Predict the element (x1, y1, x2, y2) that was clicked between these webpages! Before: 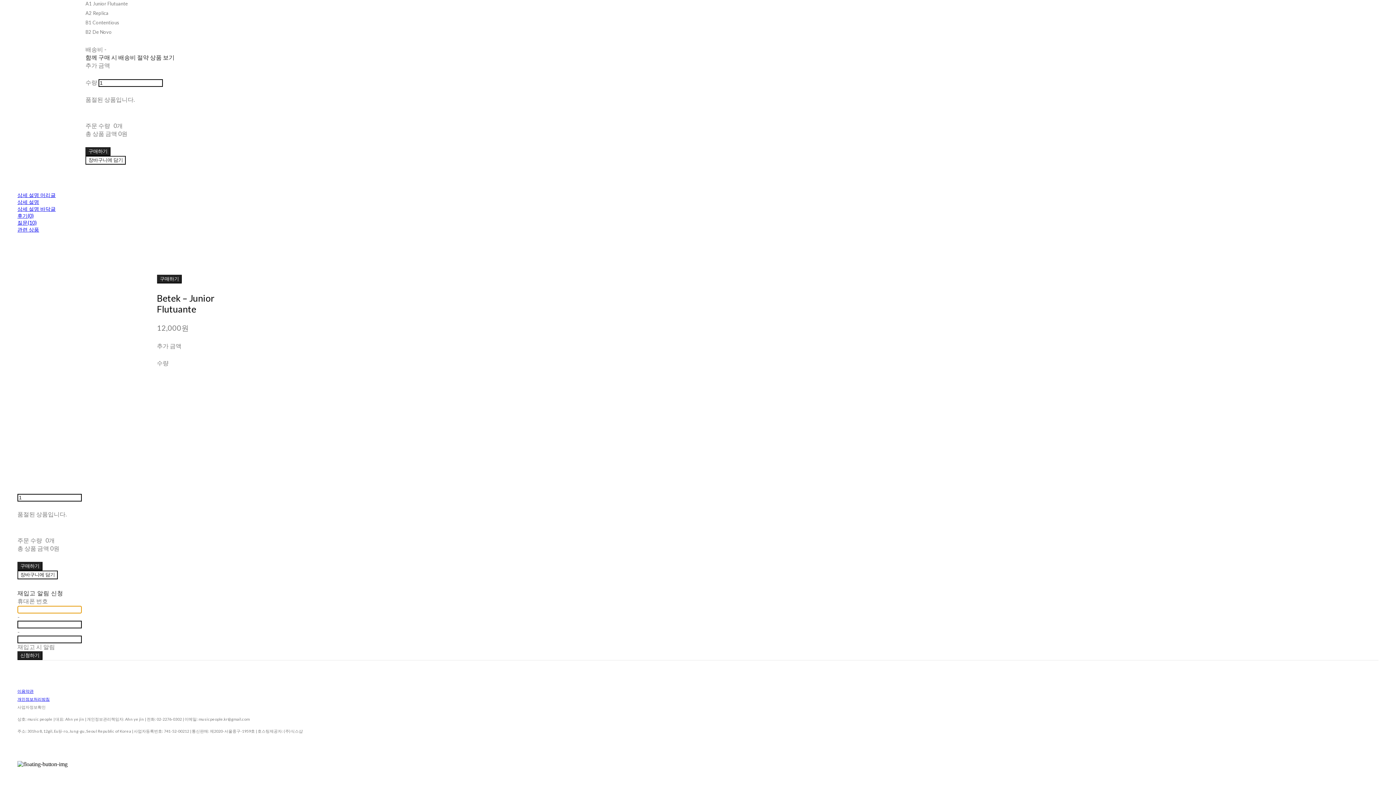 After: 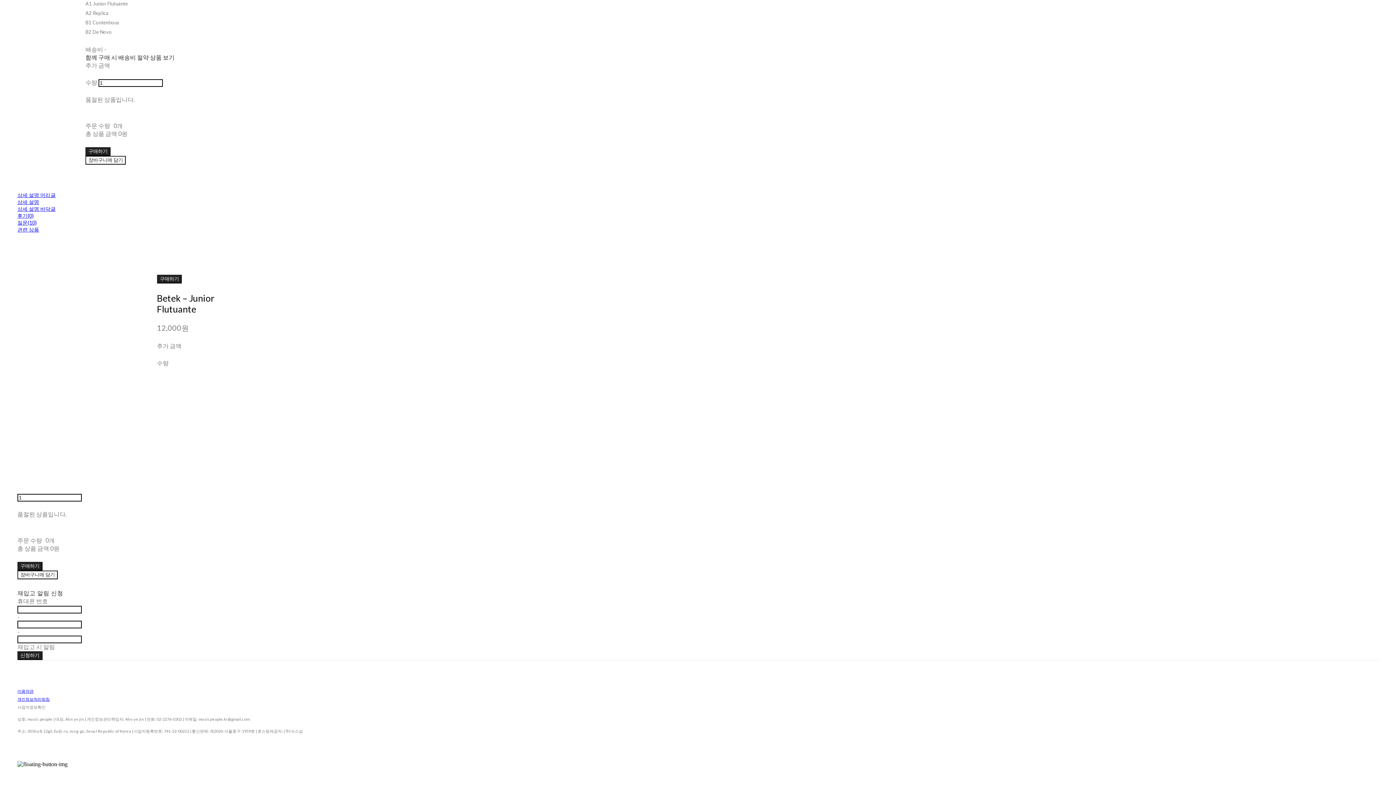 Action: label: 상세 설명 바닥글 bbox: (17, 205, 55, 211)